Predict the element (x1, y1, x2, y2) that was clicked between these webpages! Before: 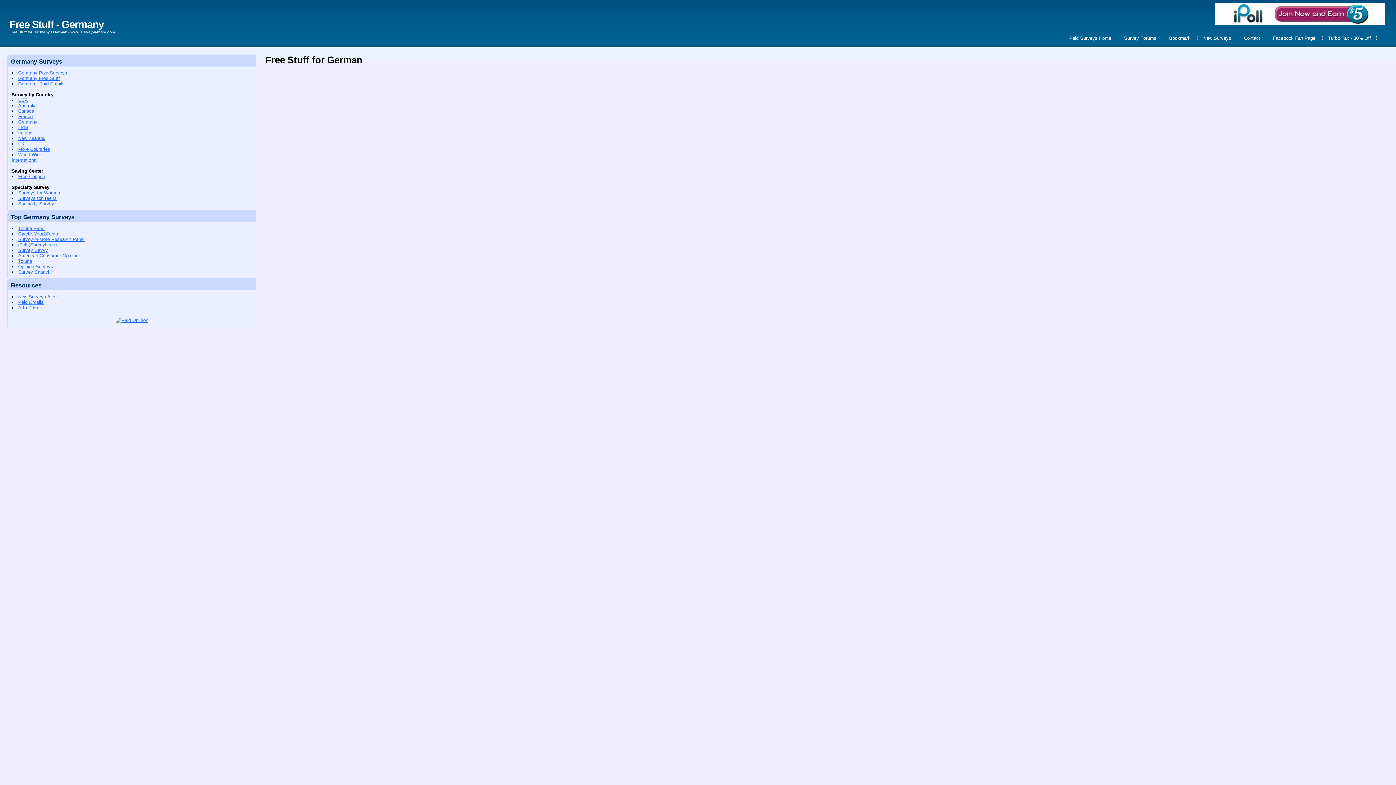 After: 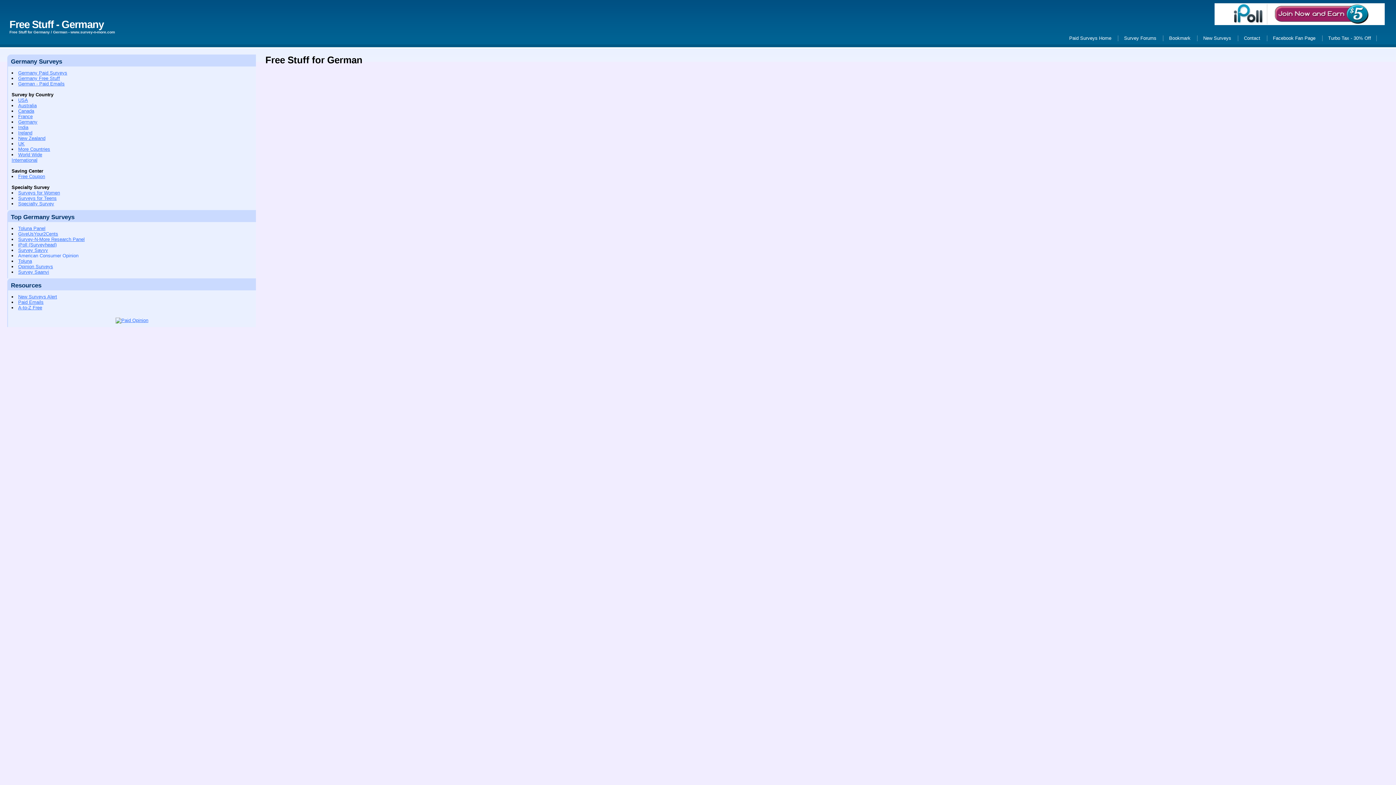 Action: label: American Consumer Opinion bbox: (18, 253, 78, 258)